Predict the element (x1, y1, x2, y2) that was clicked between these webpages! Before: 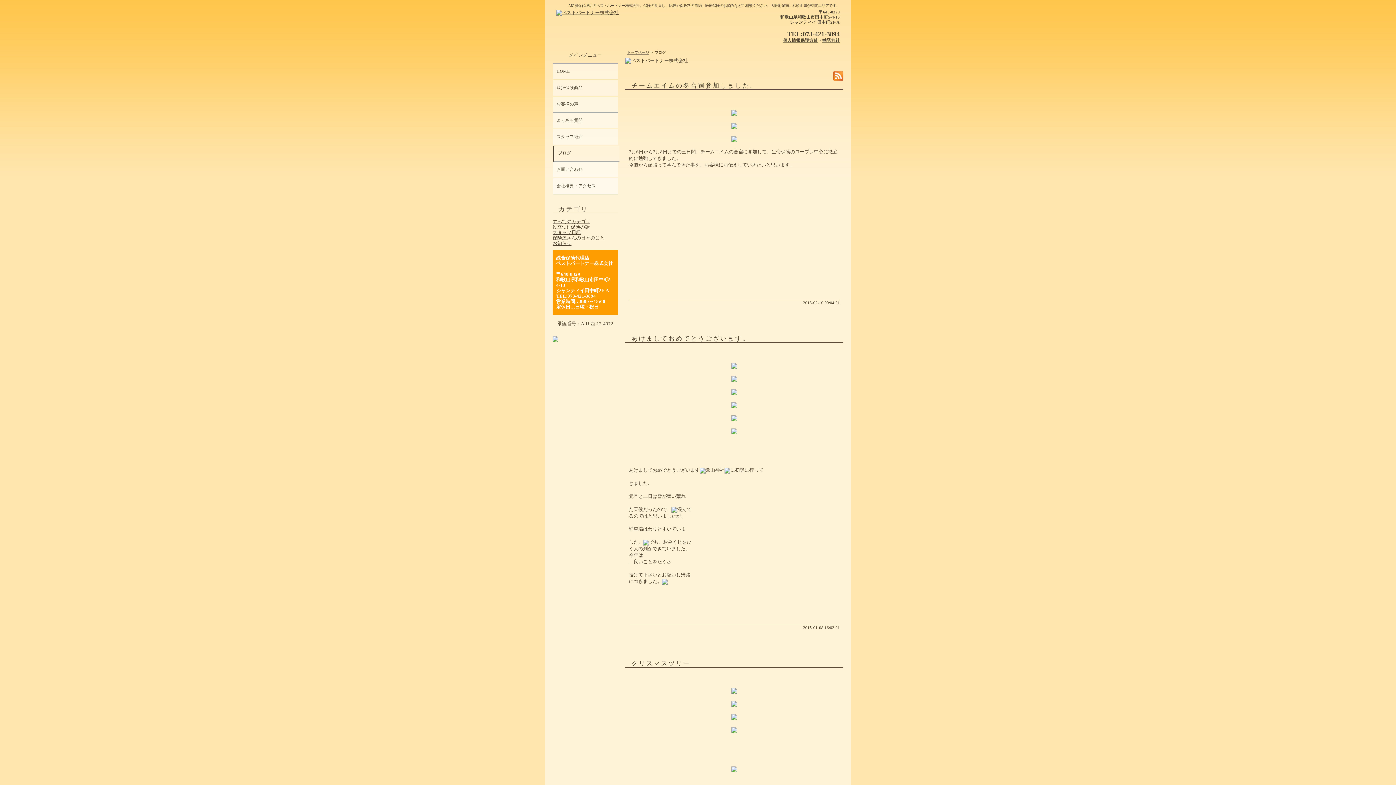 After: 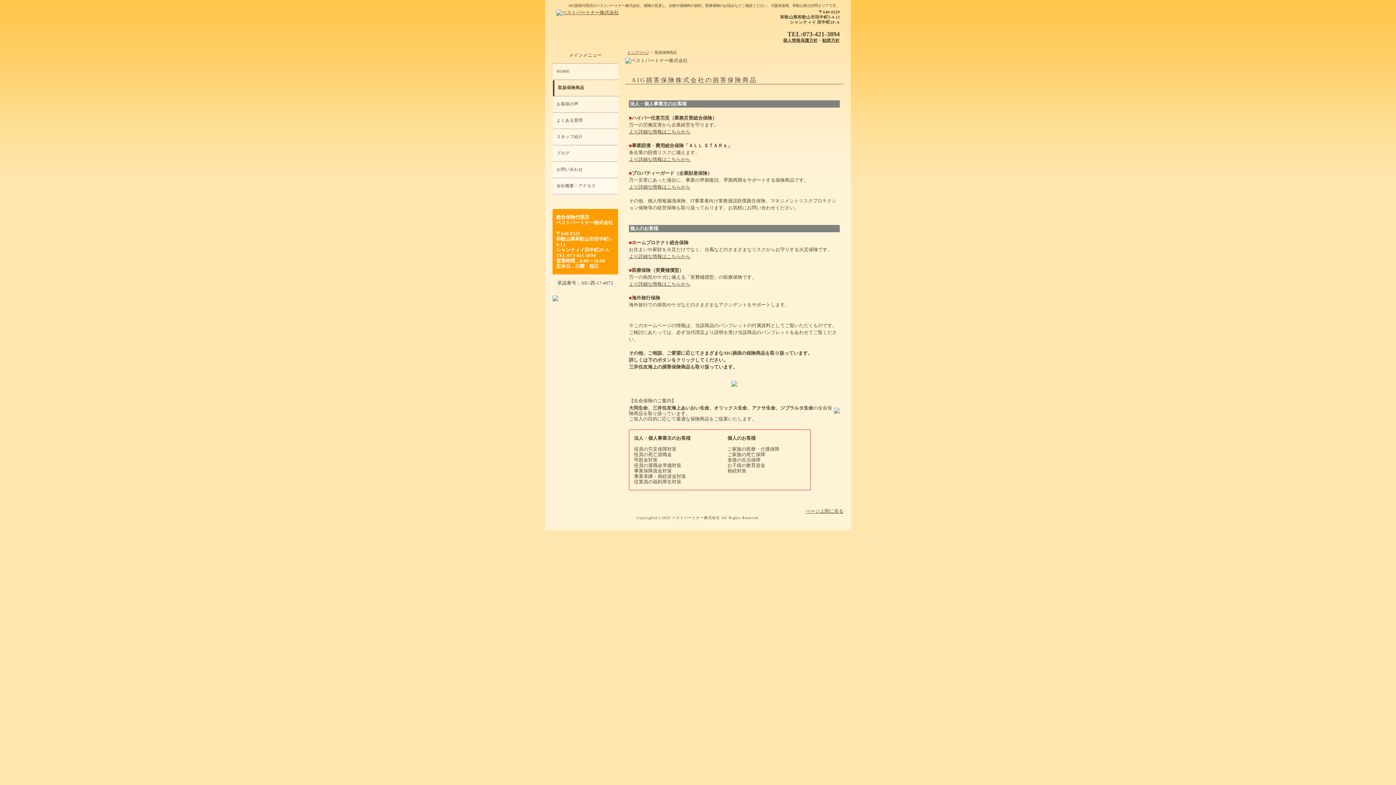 Action: bbox: (553, 80, 618, 95) label: 取扱保険商品